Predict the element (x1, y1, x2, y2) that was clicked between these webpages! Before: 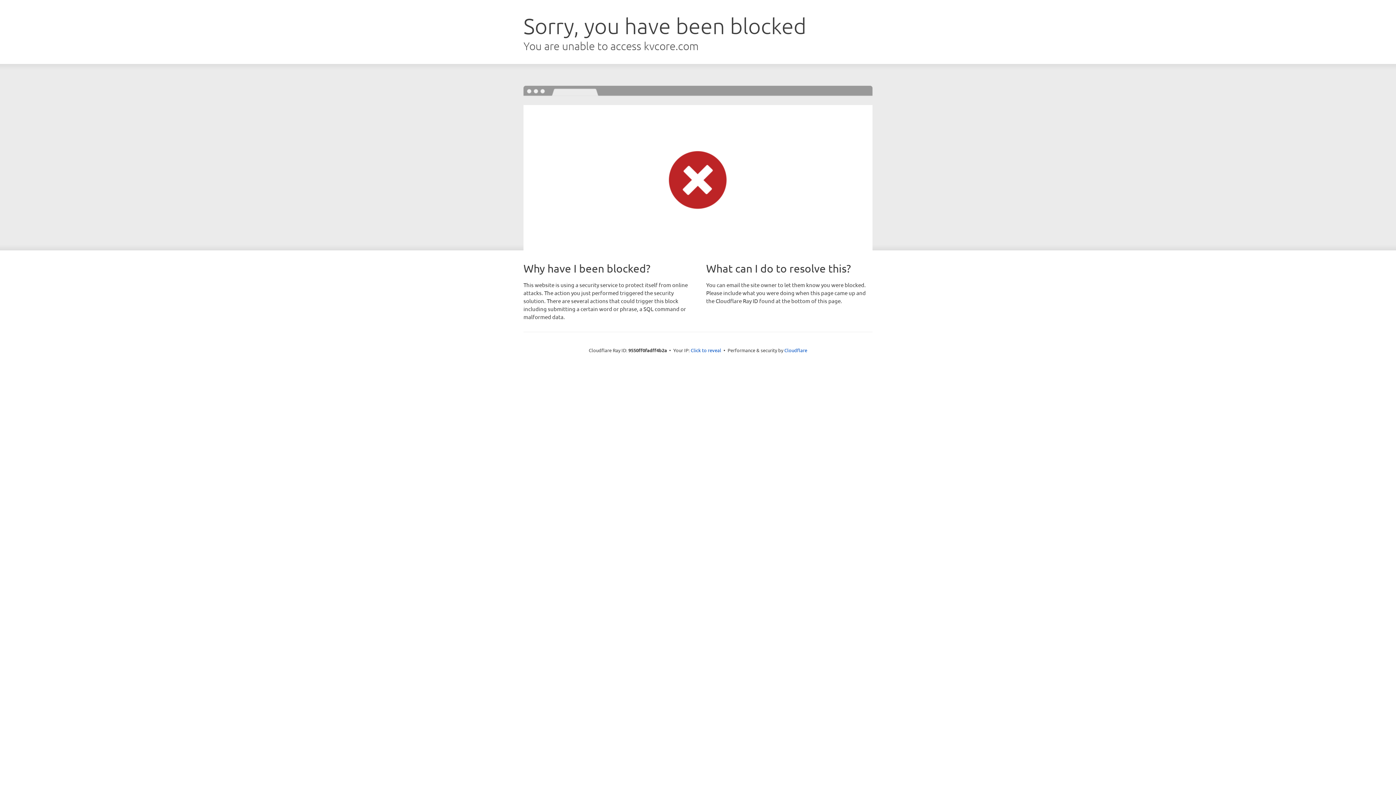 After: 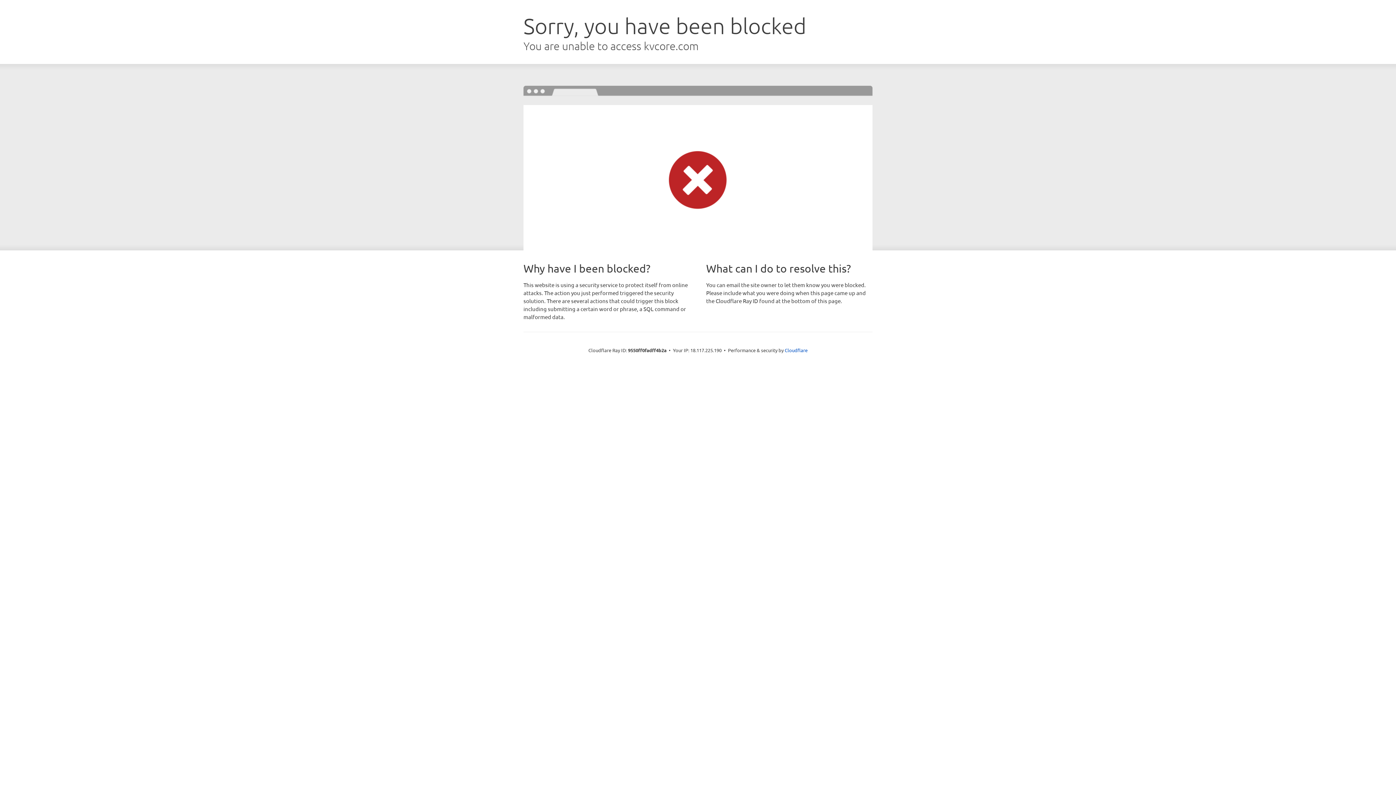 Action: bbox: (690, 346, 721, 353) label: Click to reveal